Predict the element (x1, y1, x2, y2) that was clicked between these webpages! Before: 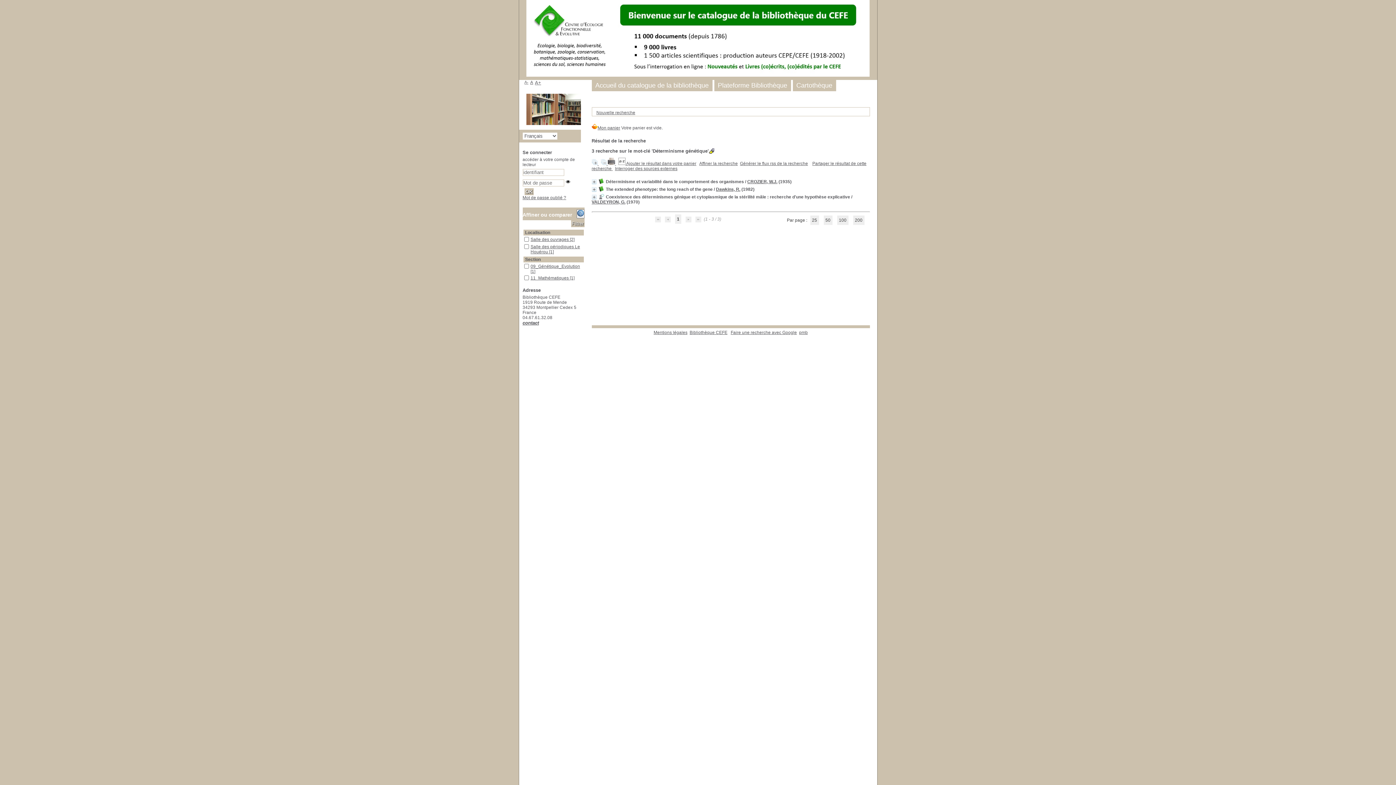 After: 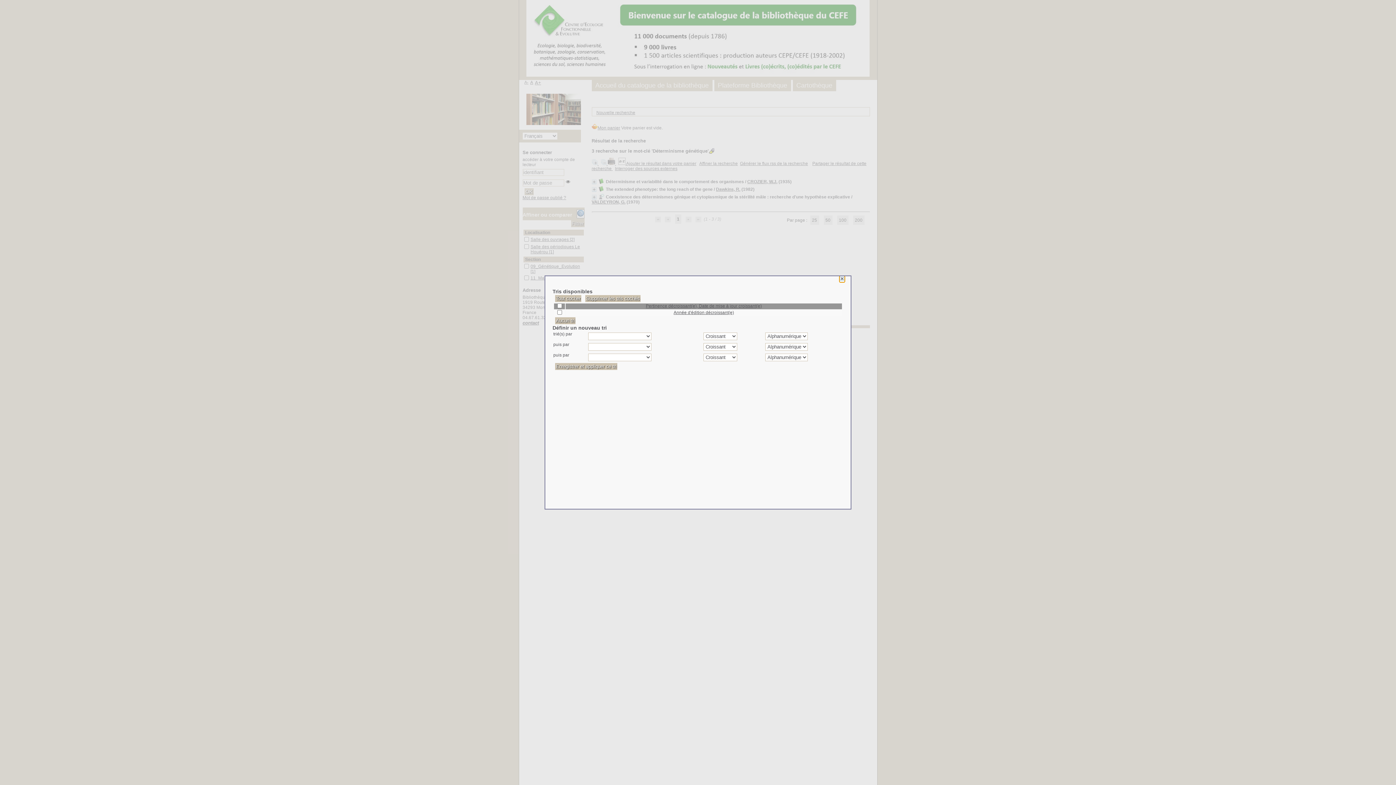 Action: bbox: (618, 161, 626, 166) label:  